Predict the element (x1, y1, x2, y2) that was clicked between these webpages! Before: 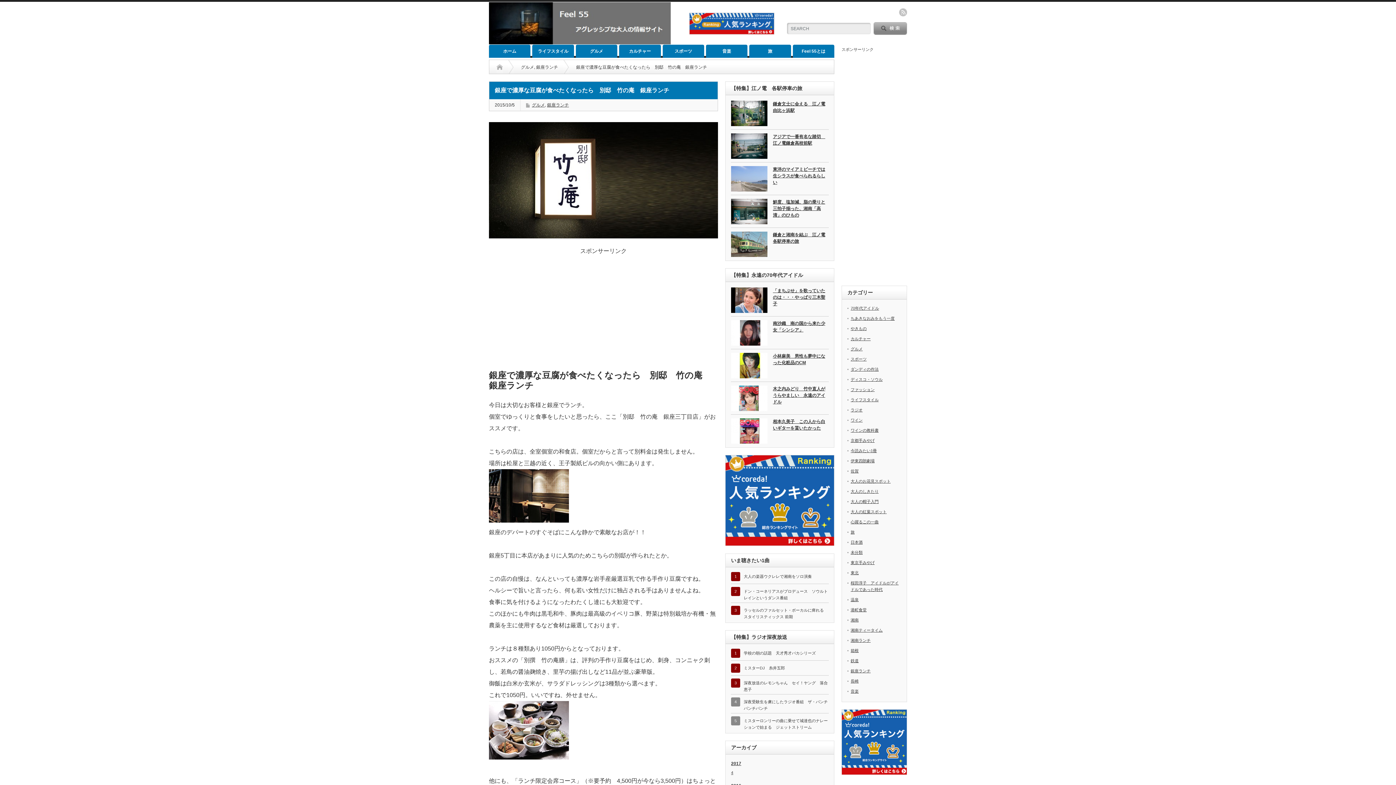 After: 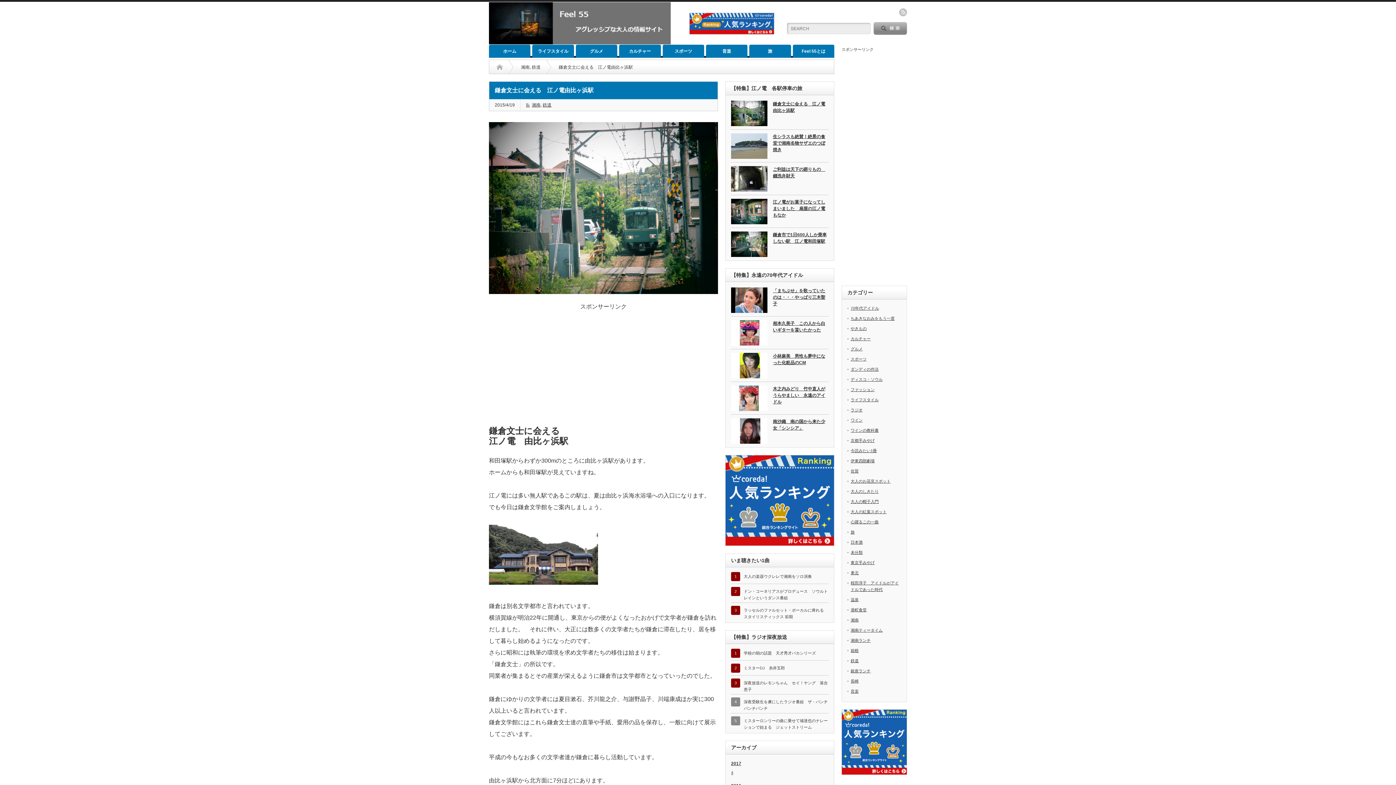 Action: bbox: (731, 100, 767, 126)